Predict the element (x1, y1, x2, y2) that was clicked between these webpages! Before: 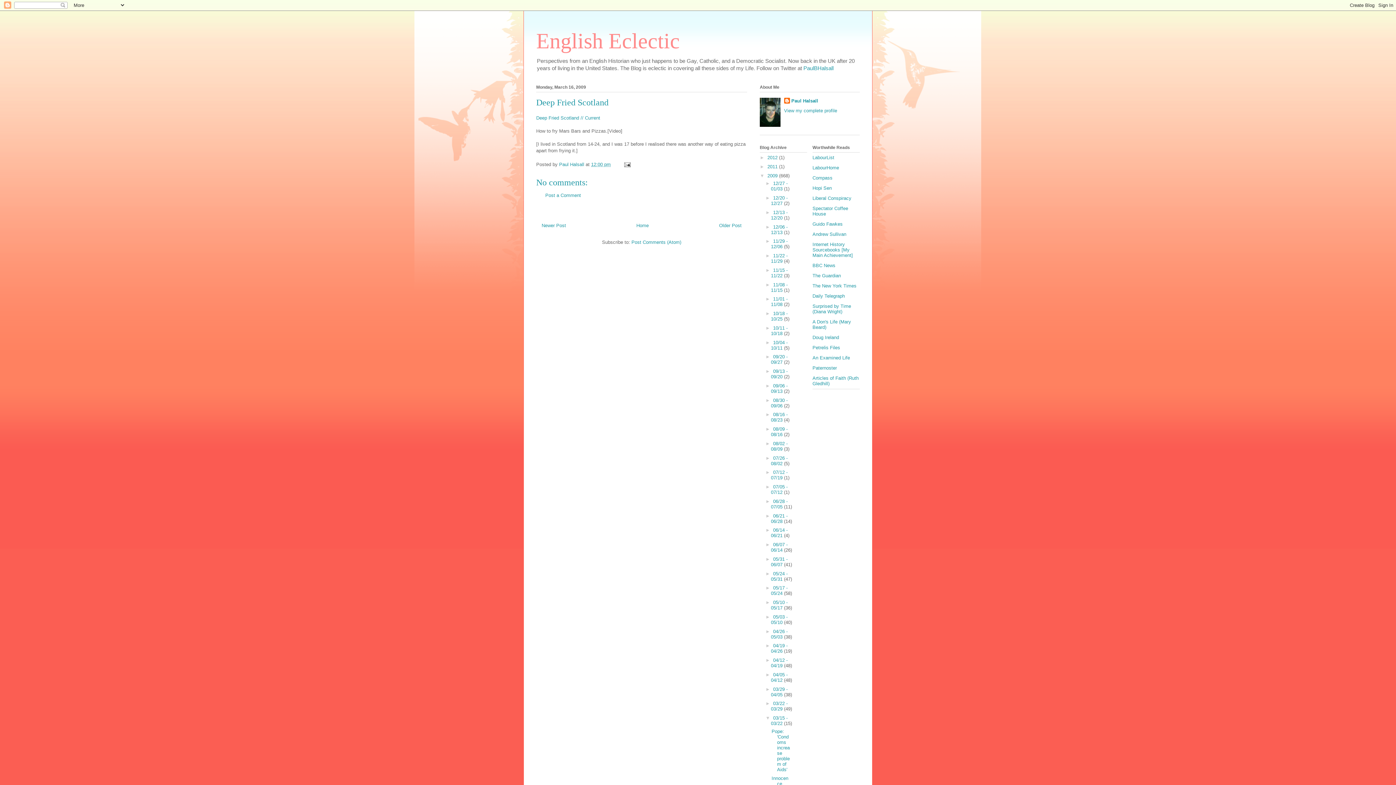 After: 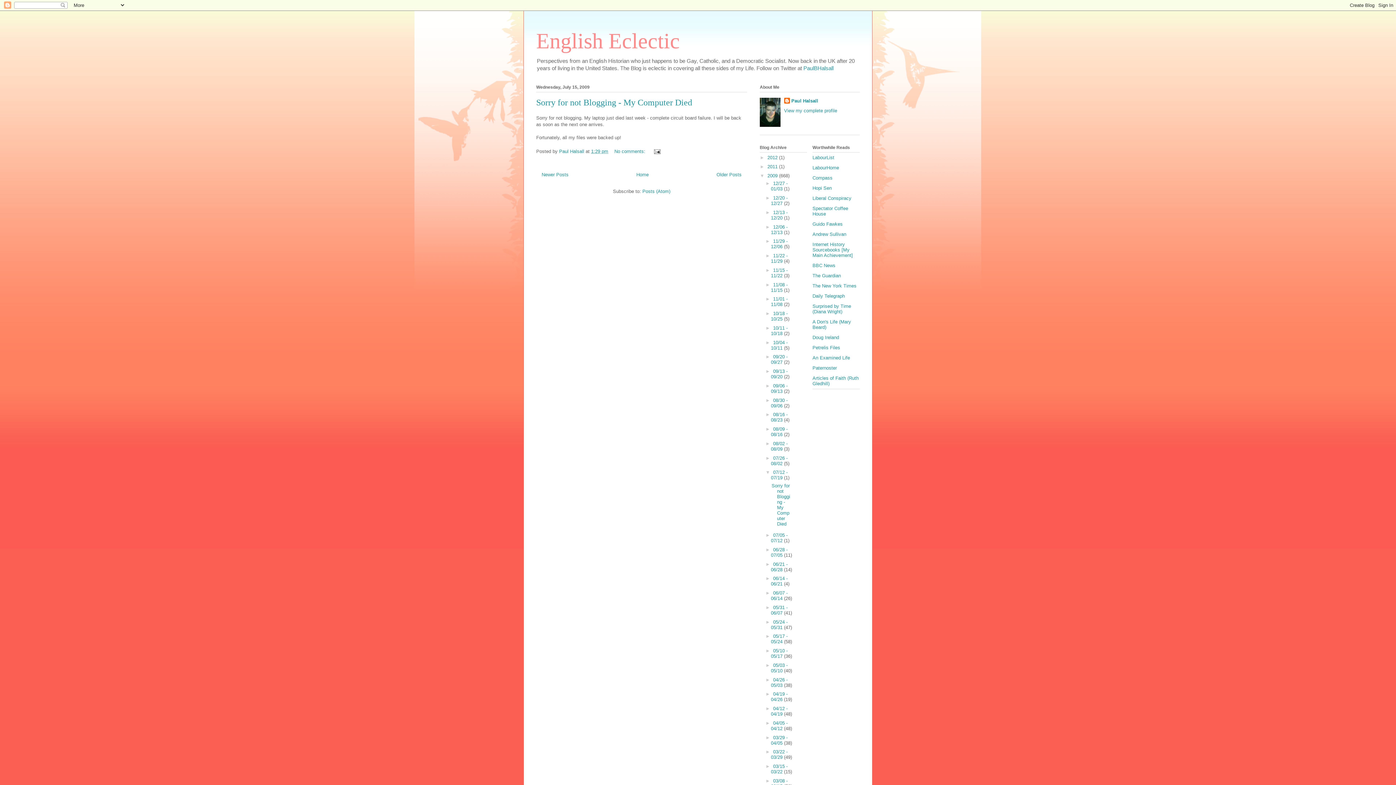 Action: label: 07/12 - 07/19  bbox: (771, 469, 787, 480)